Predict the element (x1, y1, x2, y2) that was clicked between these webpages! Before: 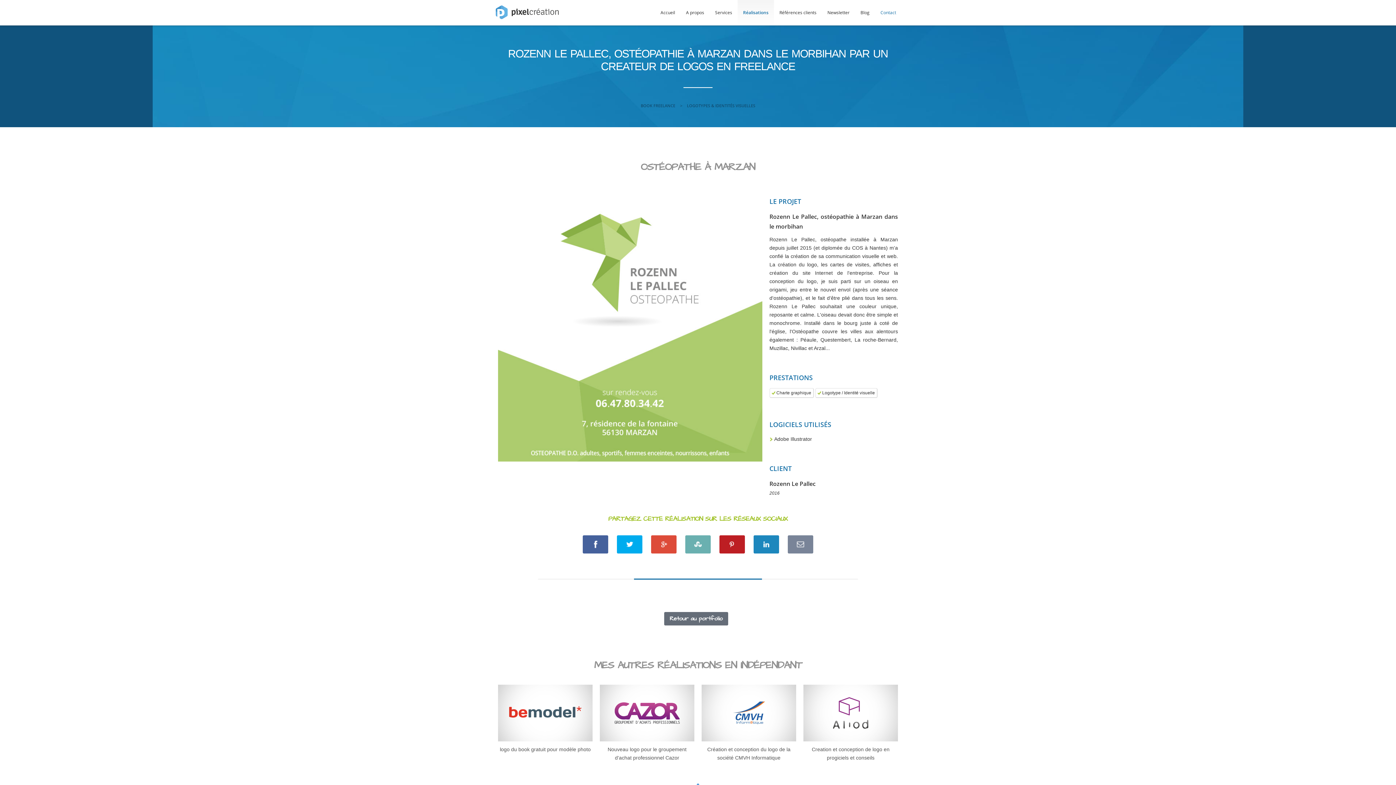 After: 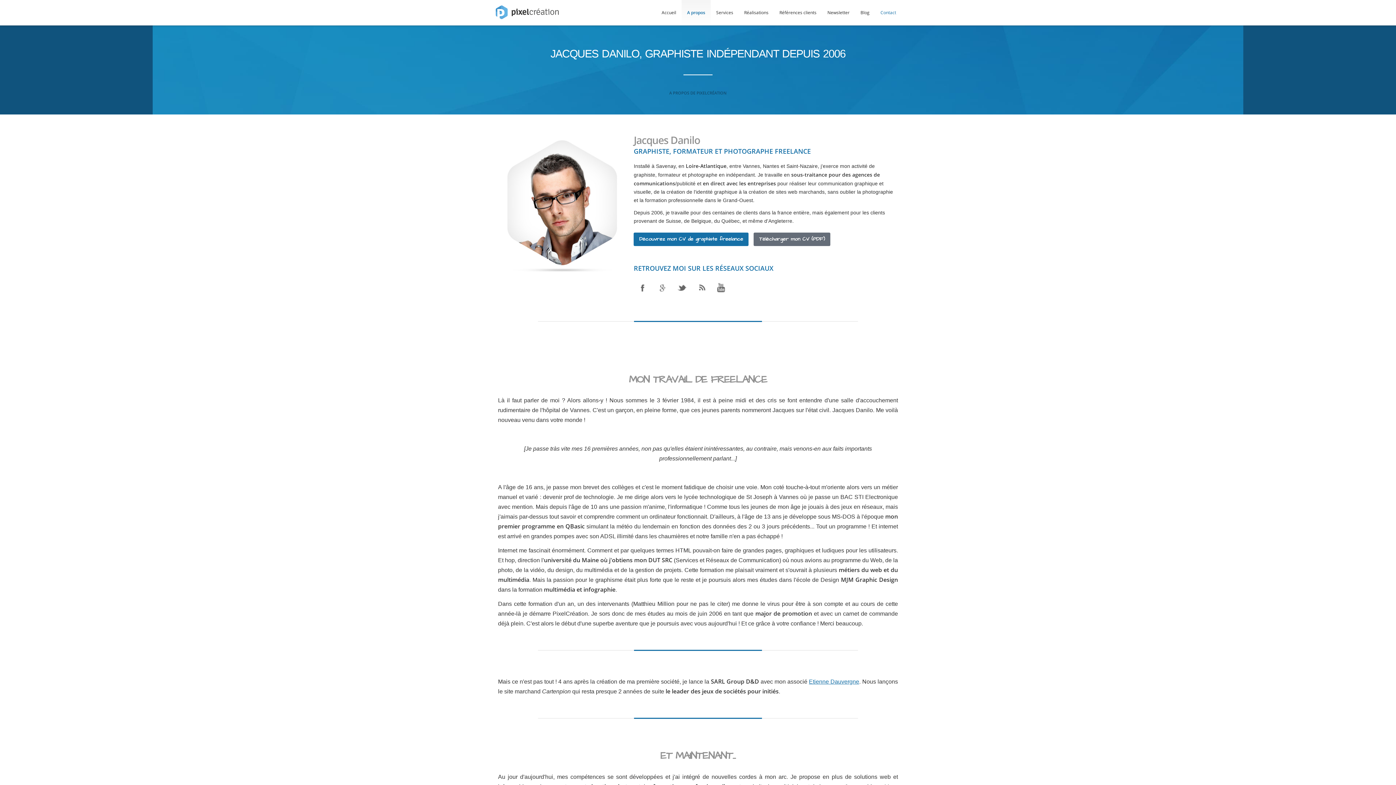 Action: label: A propos bbox: (680, 0, 709, 25)